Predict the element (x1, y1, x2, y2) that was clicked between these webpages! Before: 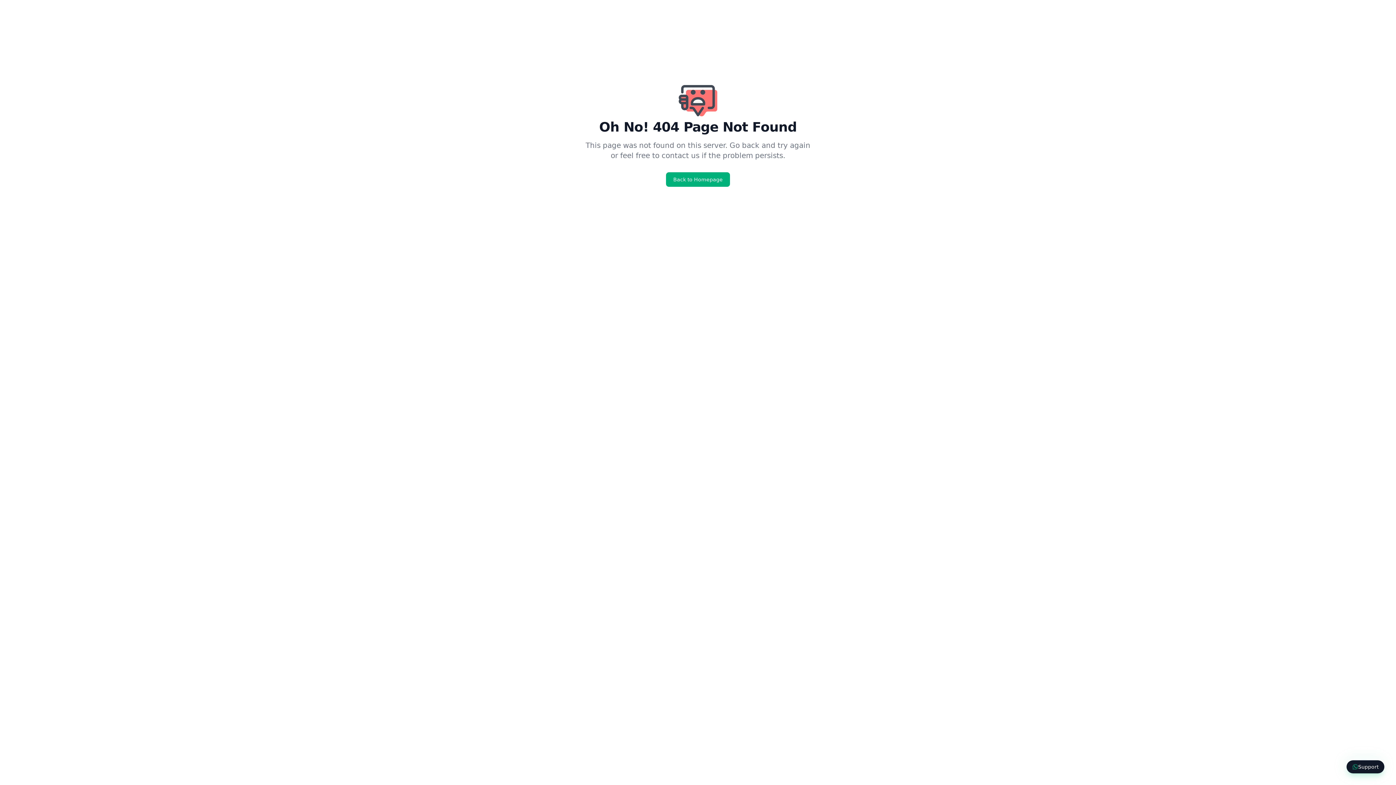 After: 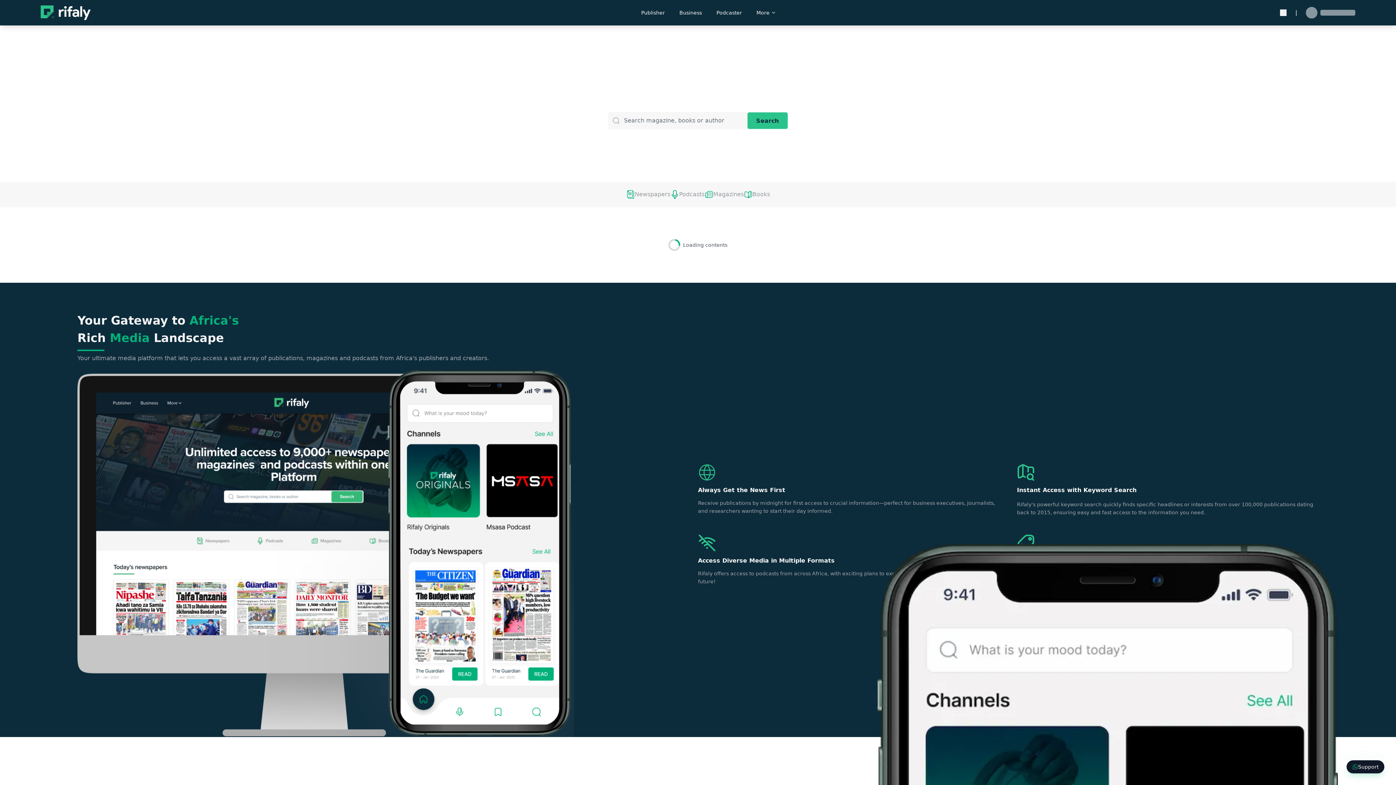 Action: bbox: (666, 172, 730, 186) label: Back to Homepage